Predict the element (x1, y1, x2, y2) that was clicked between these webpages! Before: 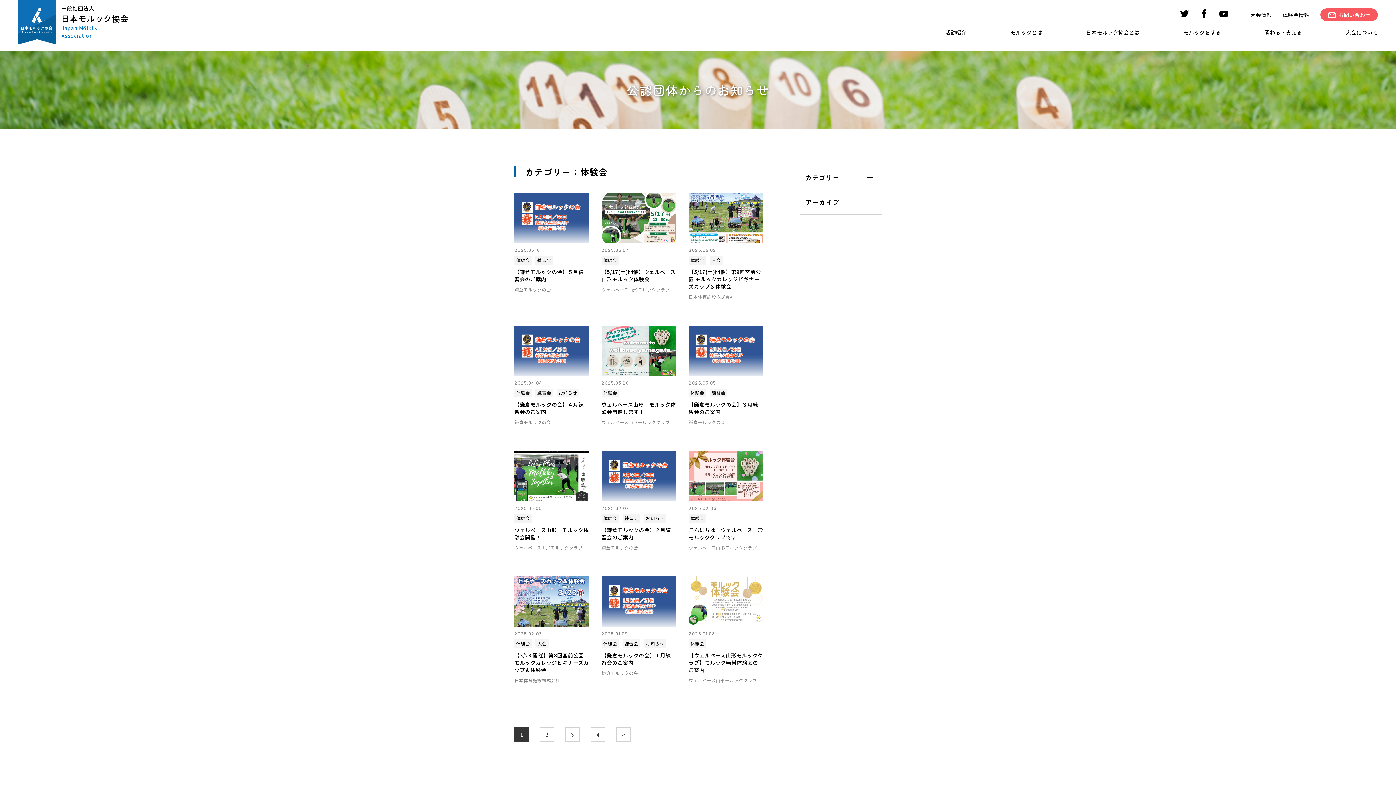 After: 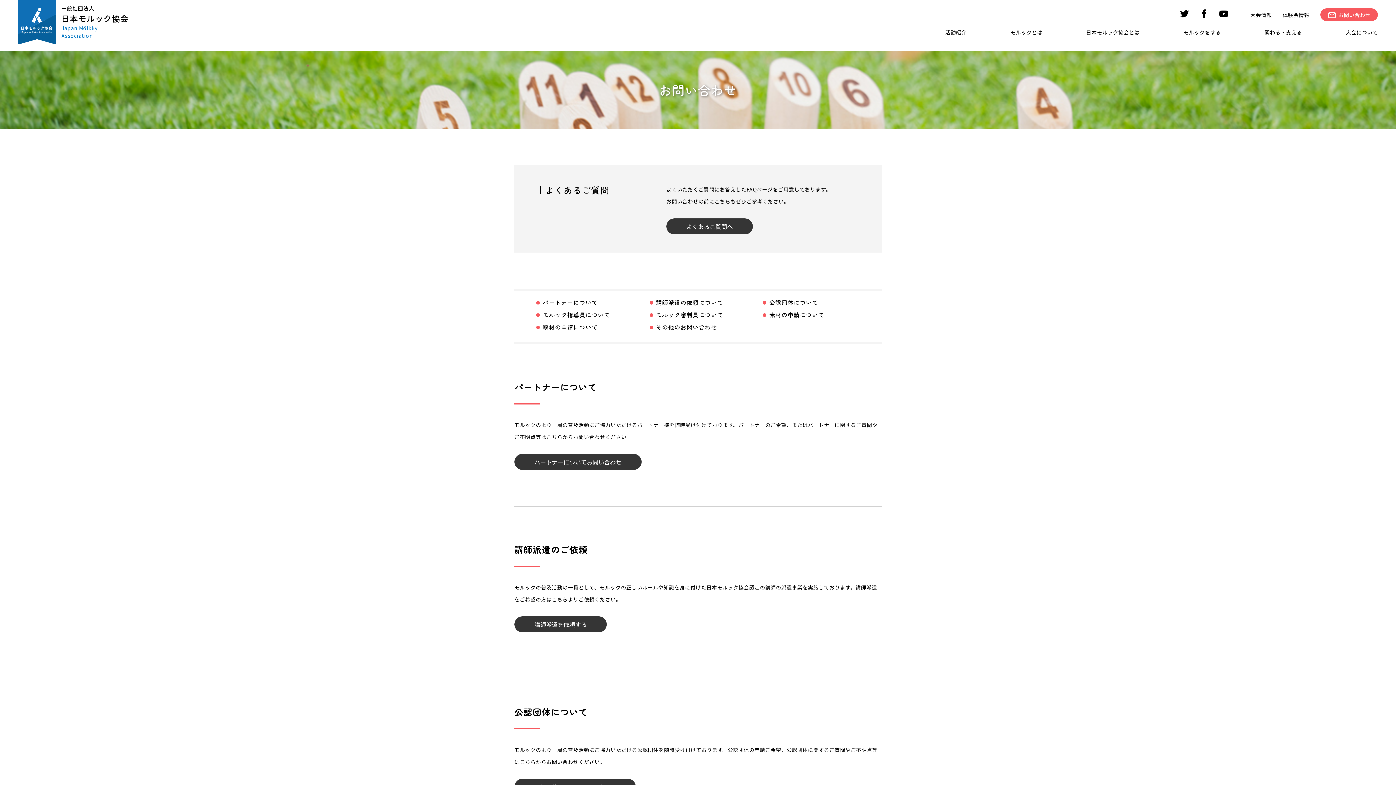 Action: label: お問い合わせ bbox: (1320, 8, 1378, 21)